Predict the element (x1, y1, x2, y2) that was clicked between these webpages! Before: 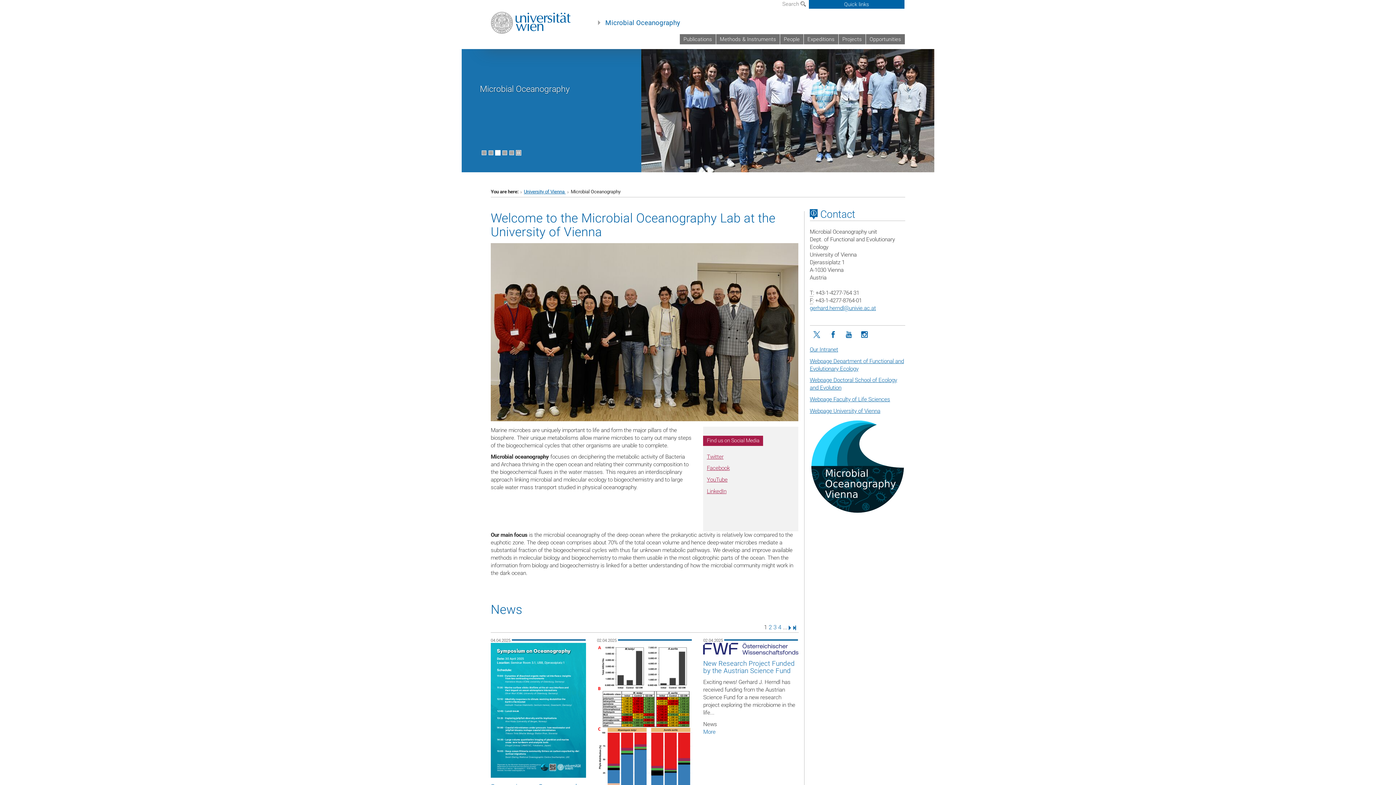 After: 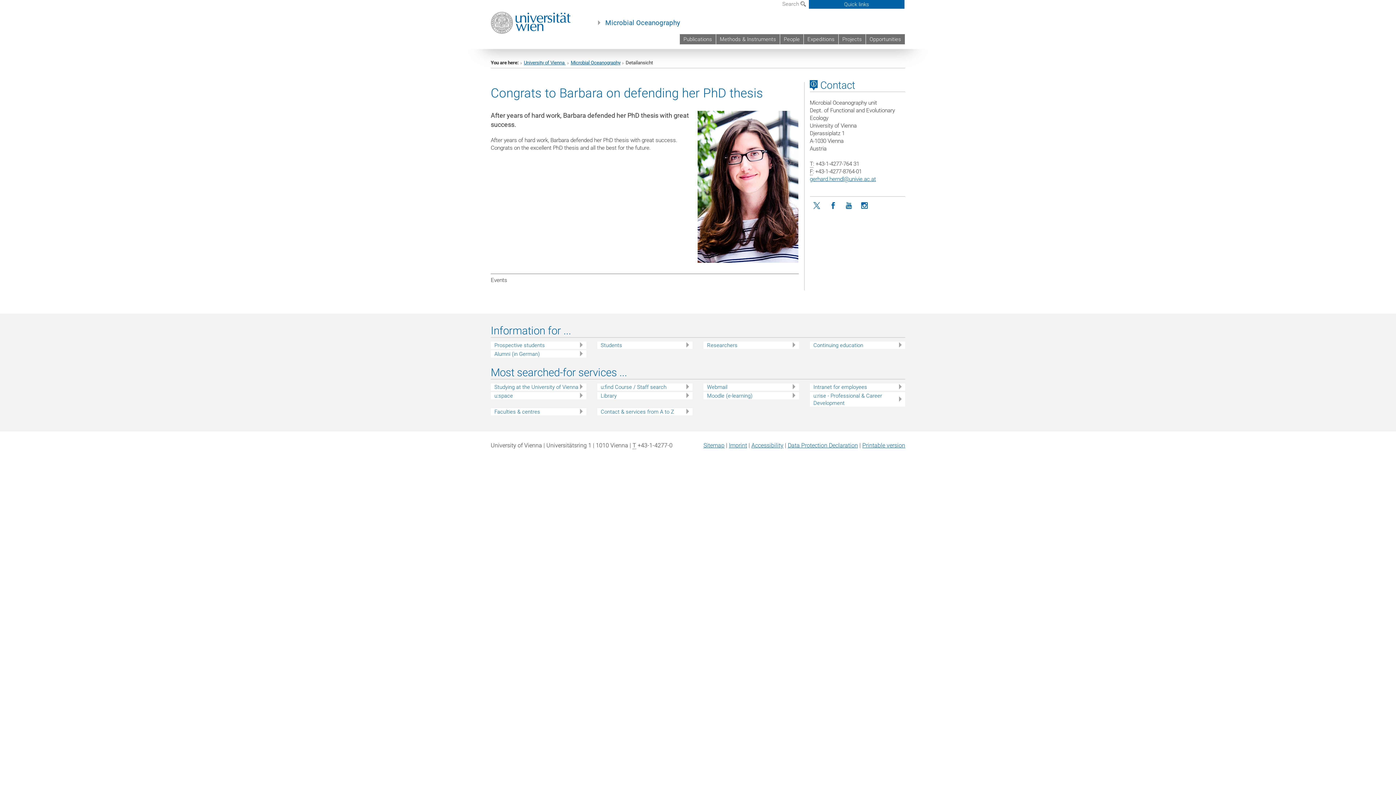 Action: bbox: (703, 643, 798, 675) label: New Research Project Funded by the Austrian Science Fund